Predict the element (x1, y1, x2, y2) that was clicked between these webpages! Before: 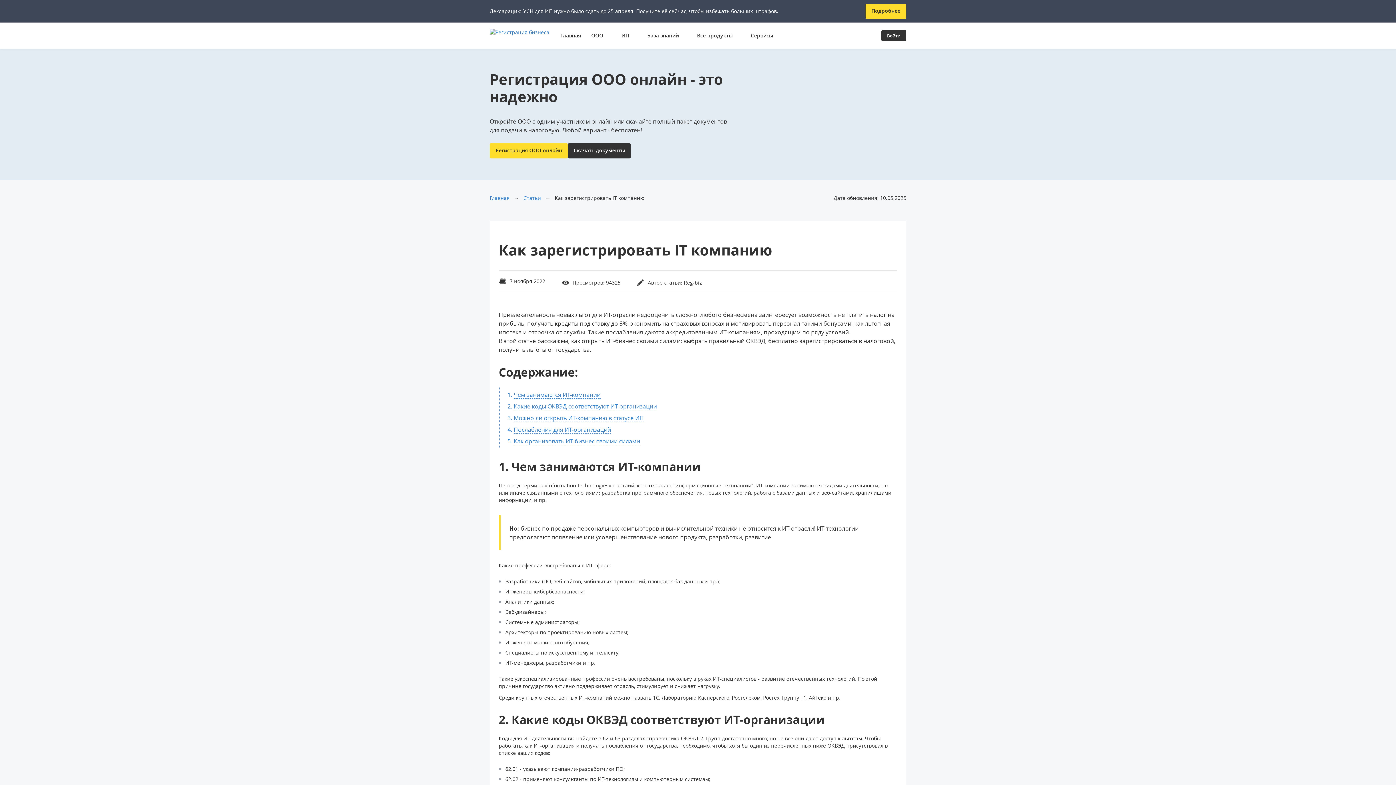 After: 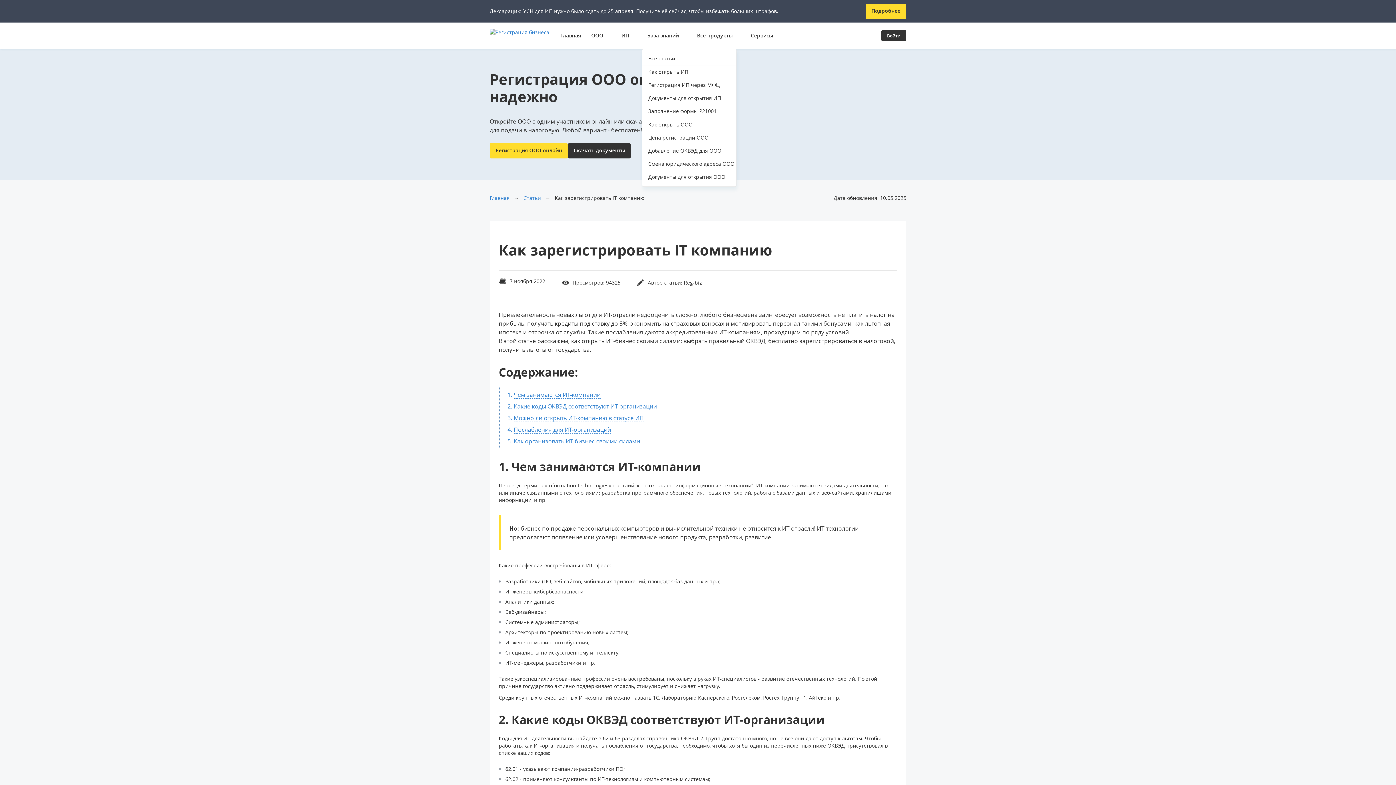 Action: label: База знаний  bbox: (647, 22, 687, 48)